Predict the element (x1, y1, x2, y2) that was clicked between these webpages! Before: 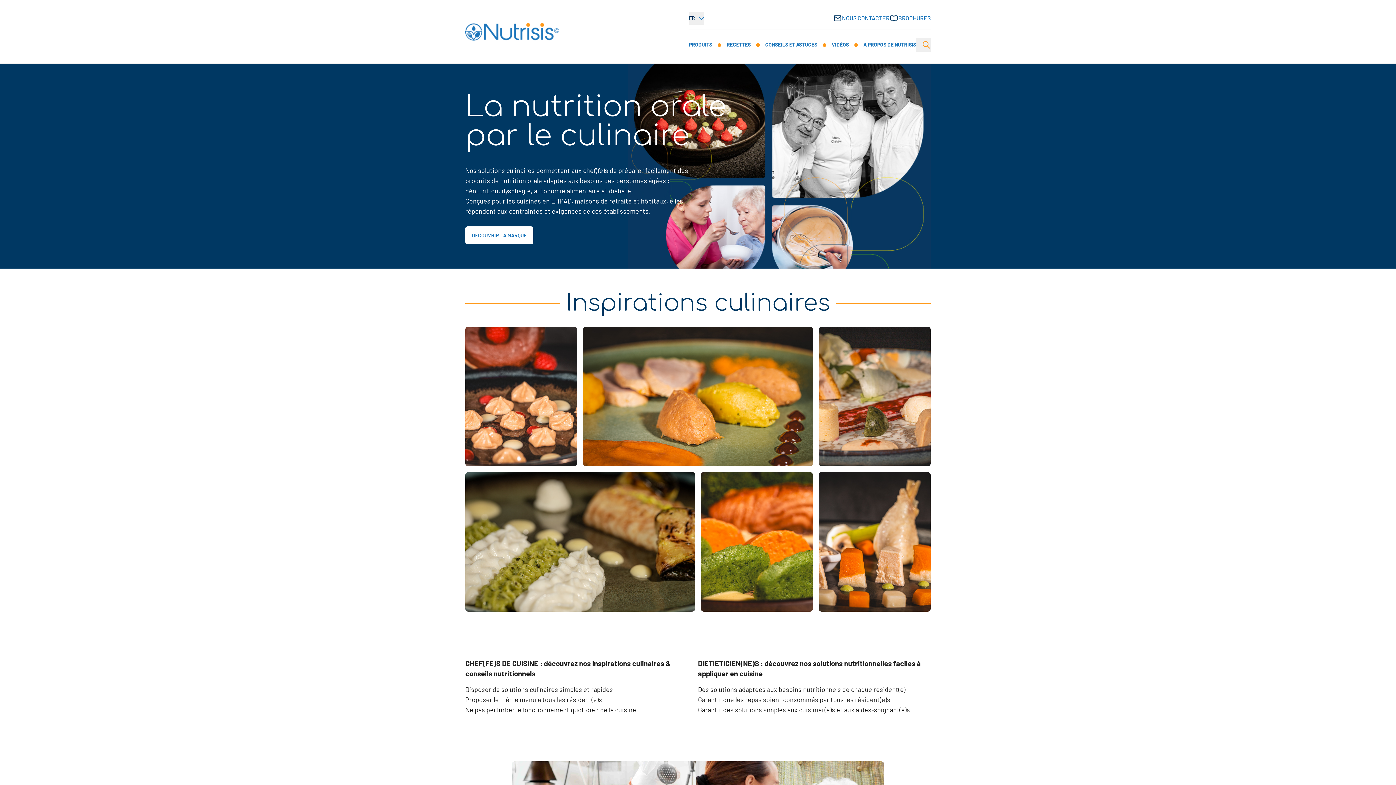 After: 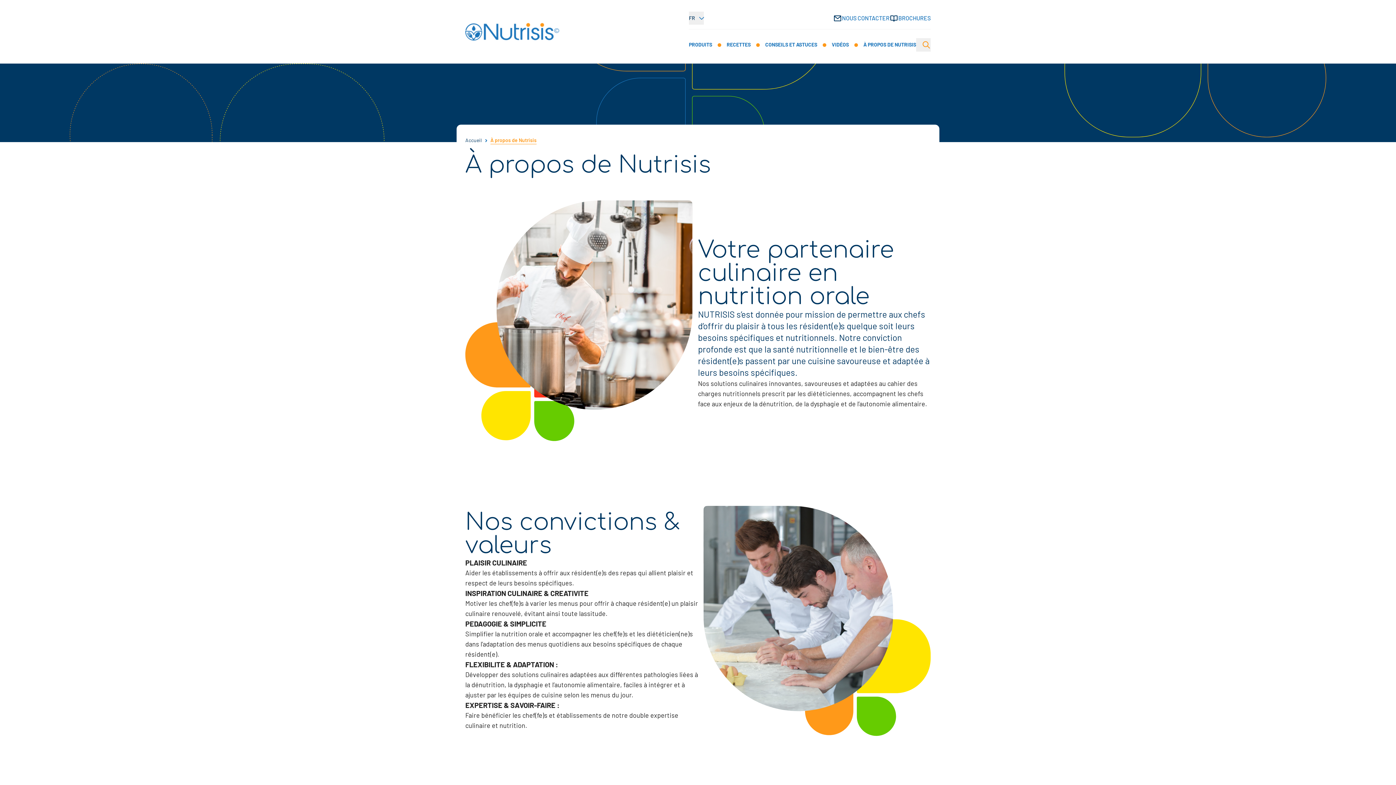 Action: label: À PROPOS DE NUTRISIS bbox: (858, 38, 916, 51)